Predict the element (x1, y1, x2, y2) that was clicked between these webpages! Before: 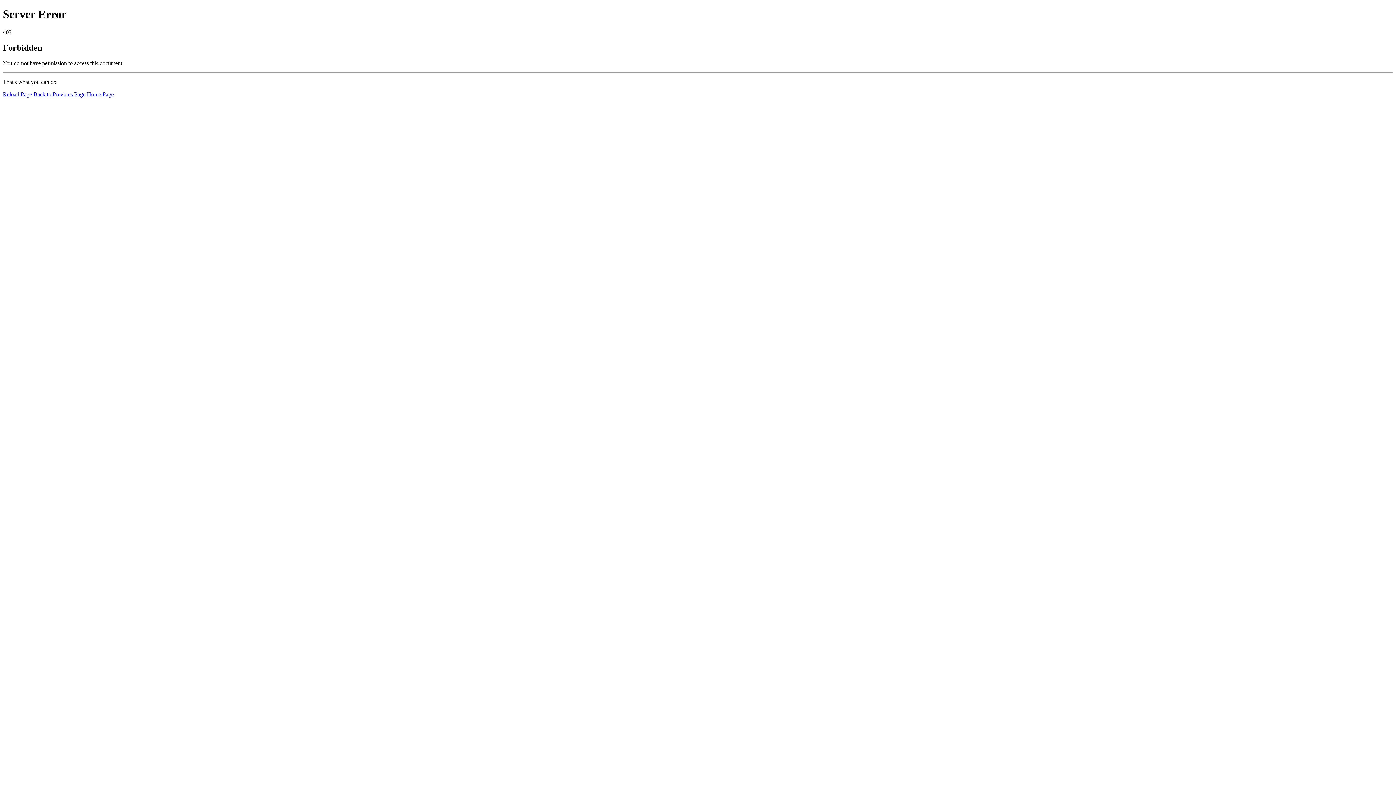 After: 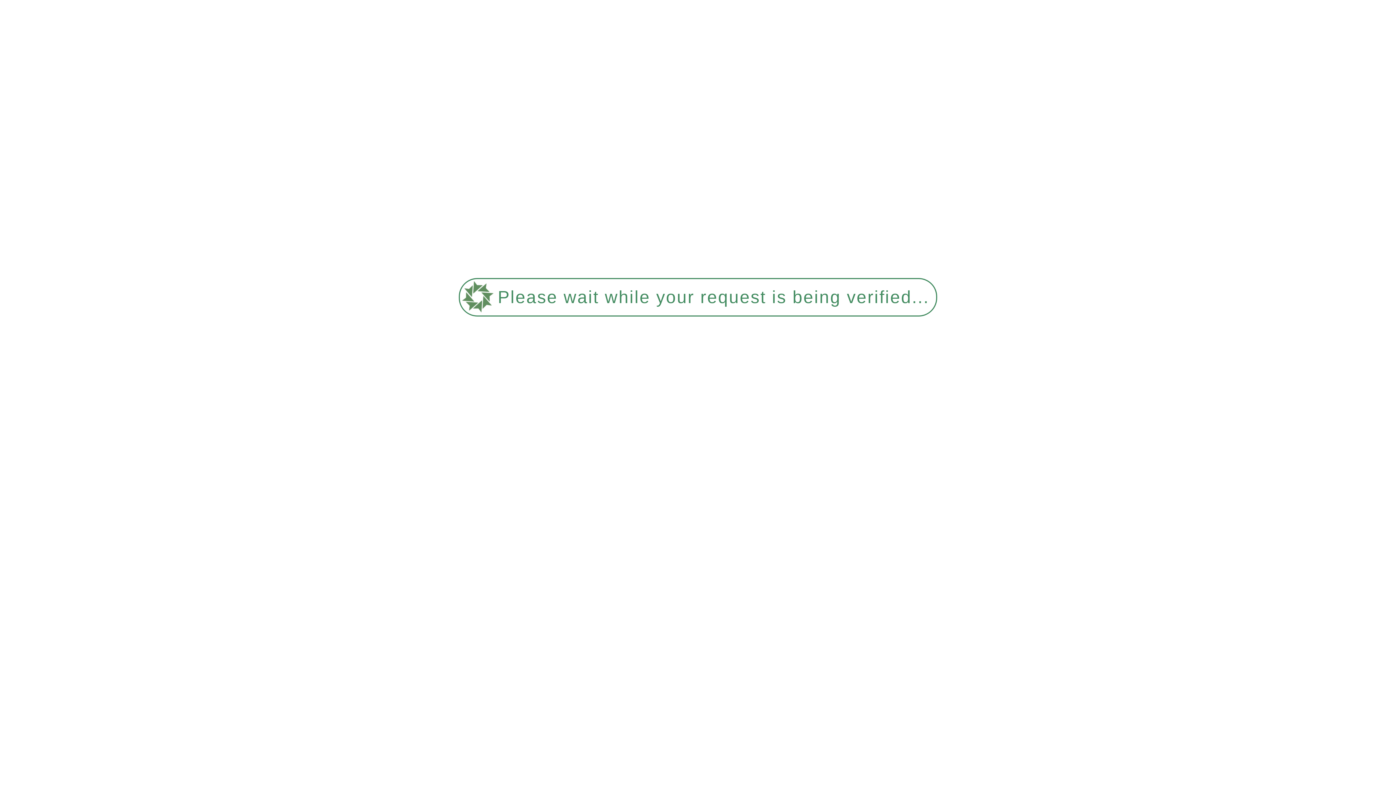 Action: label: Home Page bbox: (86, 91, 113, 97)